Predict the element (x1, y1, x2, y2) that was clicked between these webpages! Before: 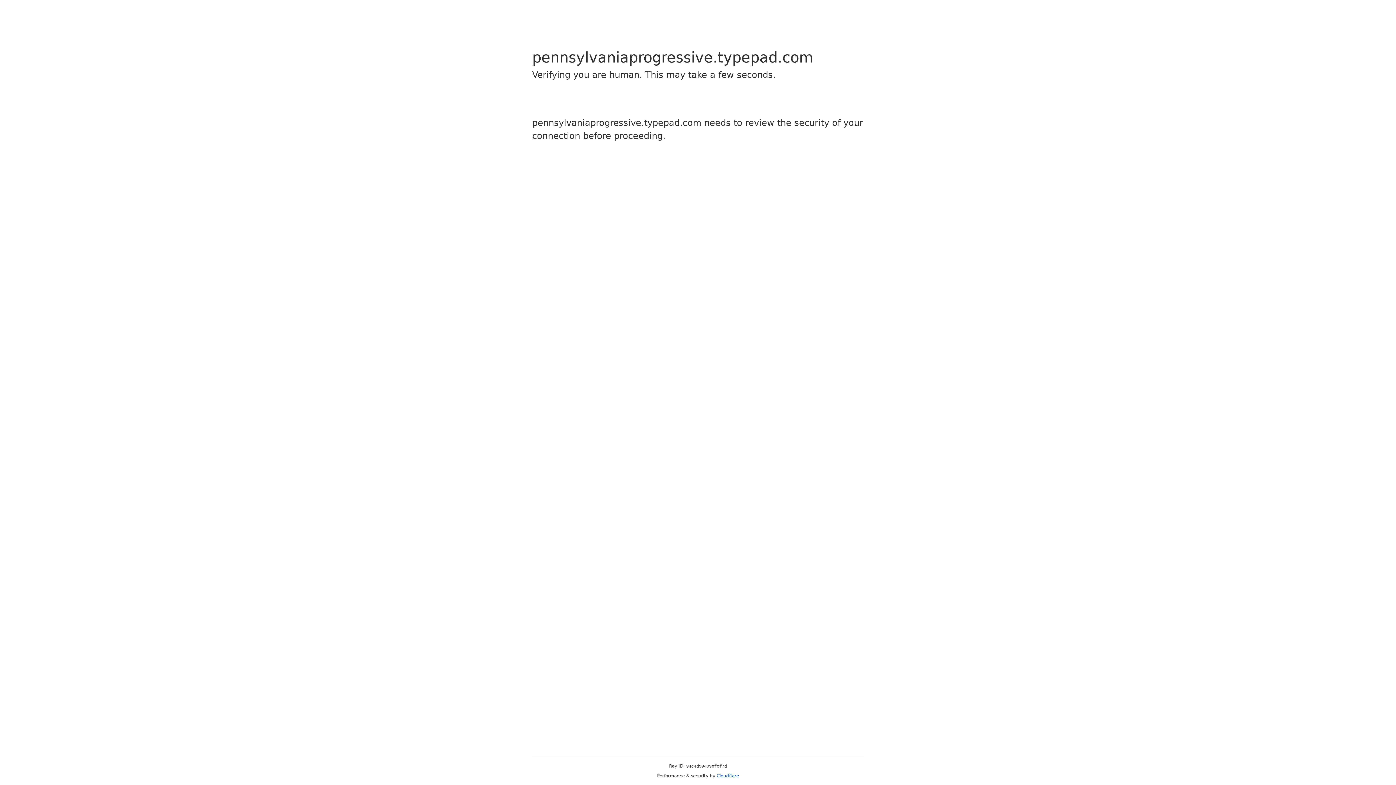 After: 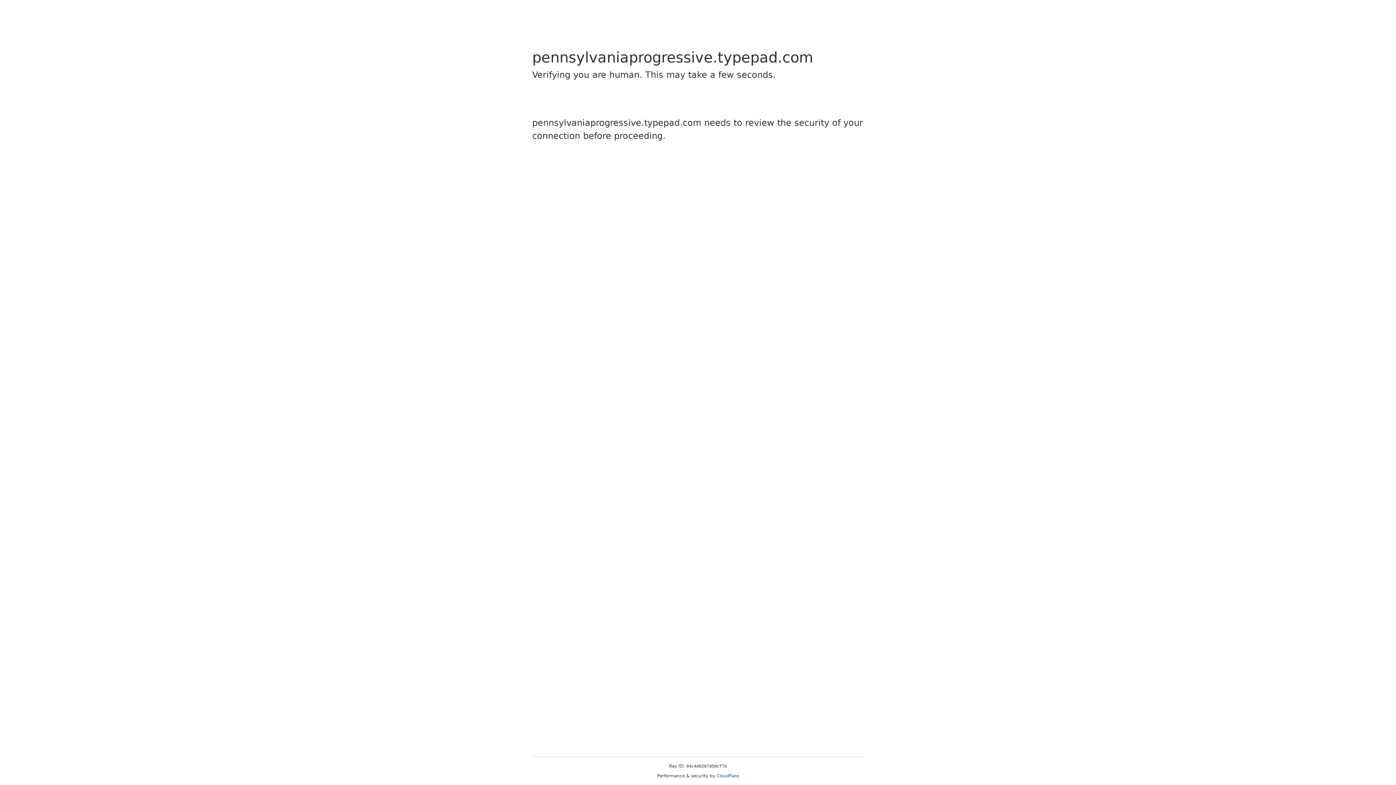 Action: label: Cloudflare bbox: (716, 773, 739, 778)